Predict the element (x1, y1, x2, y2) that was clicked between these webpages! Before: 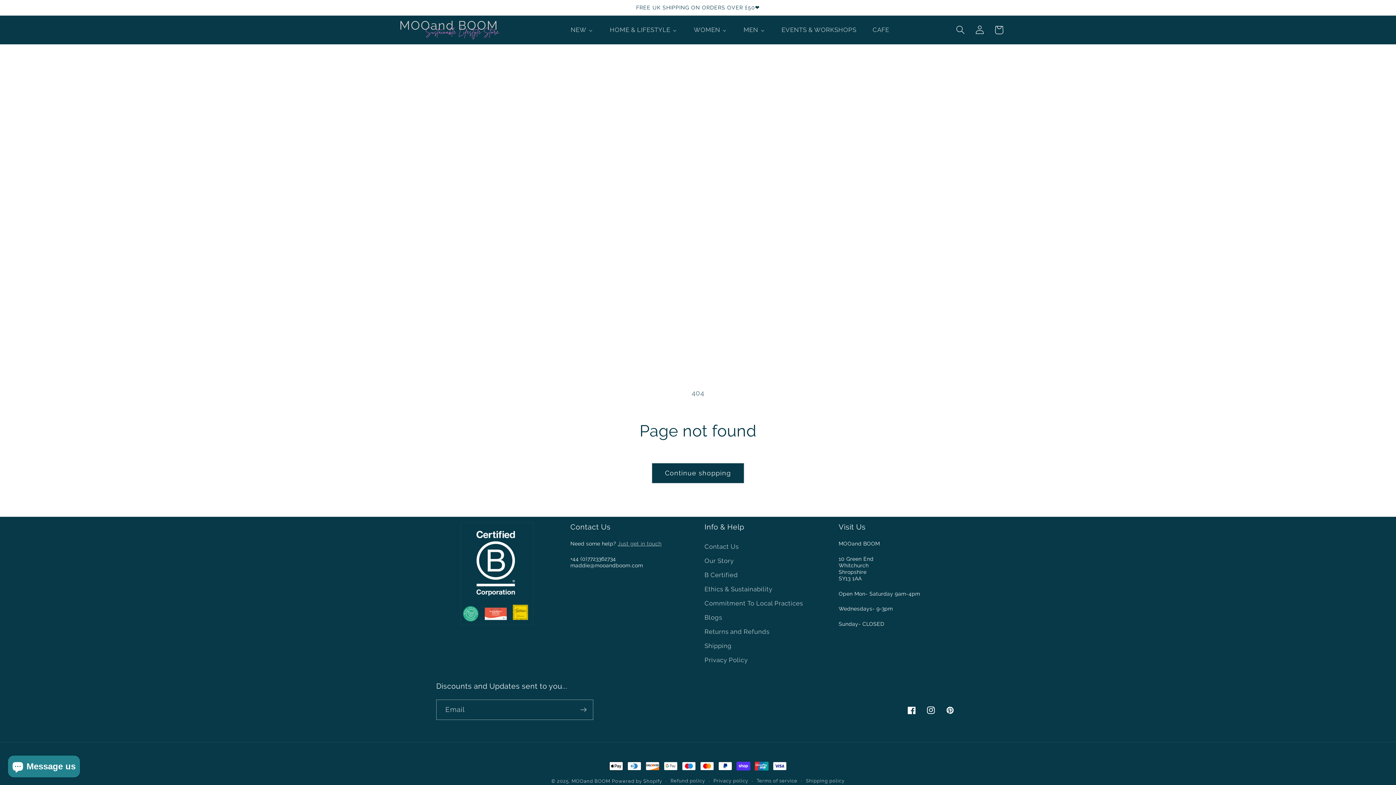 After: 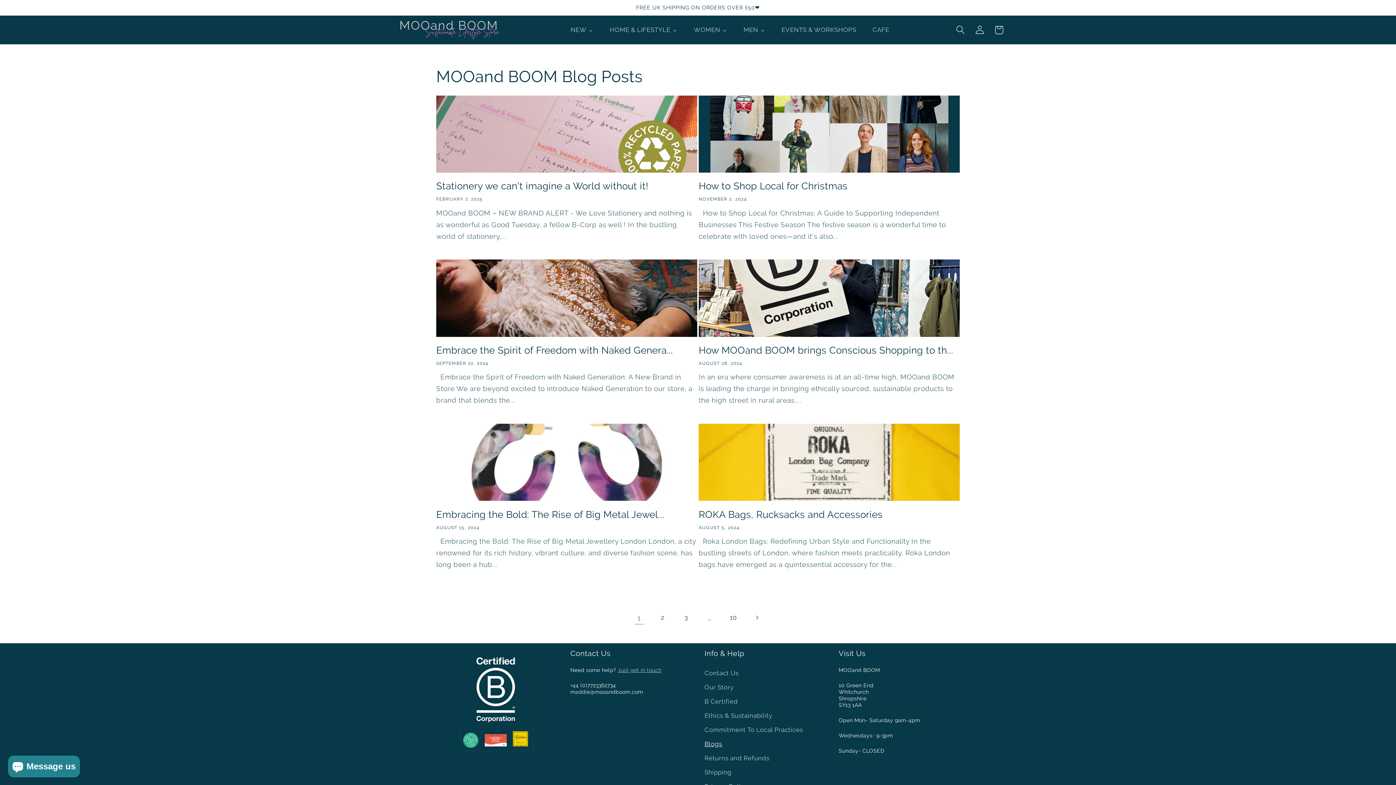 Action: label: Blogs bbox: (704, 610, 722, 625)